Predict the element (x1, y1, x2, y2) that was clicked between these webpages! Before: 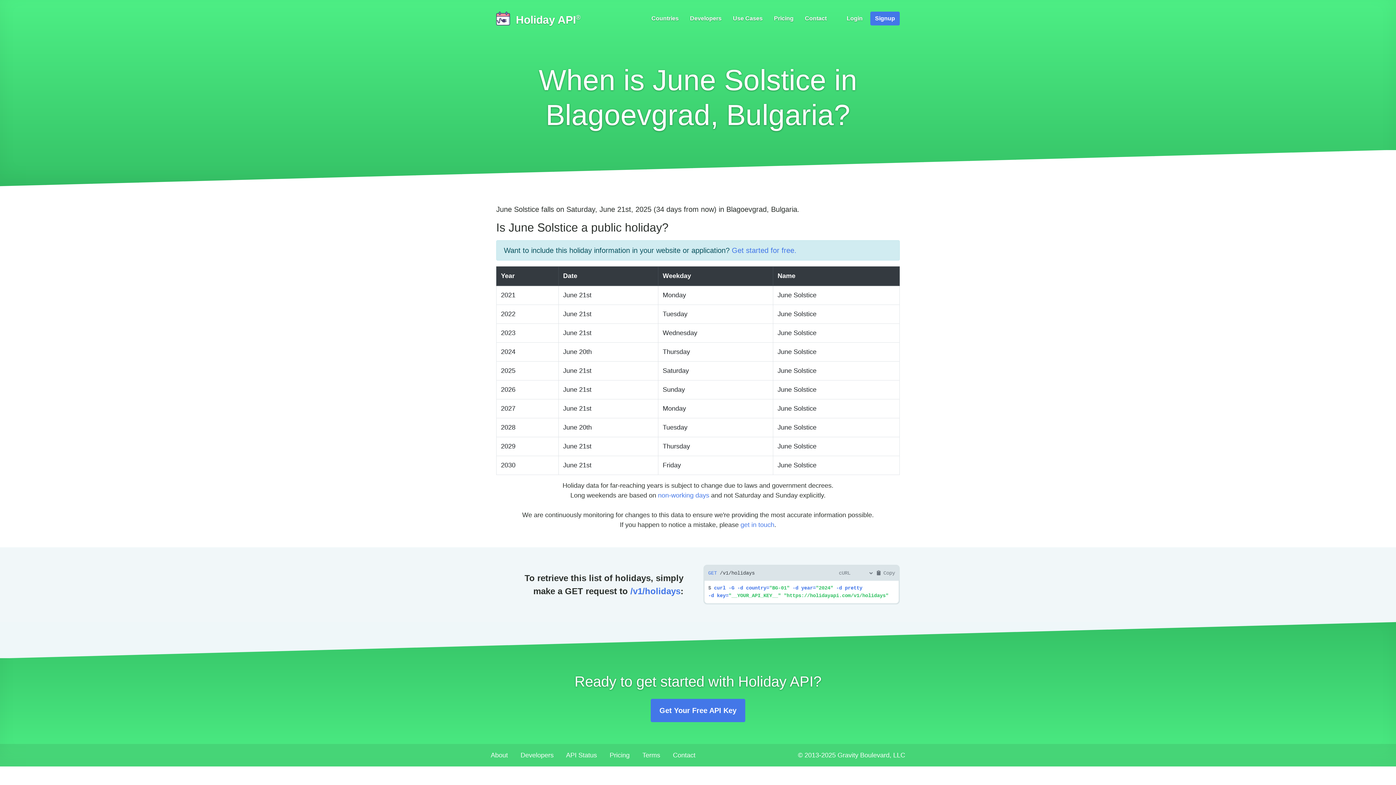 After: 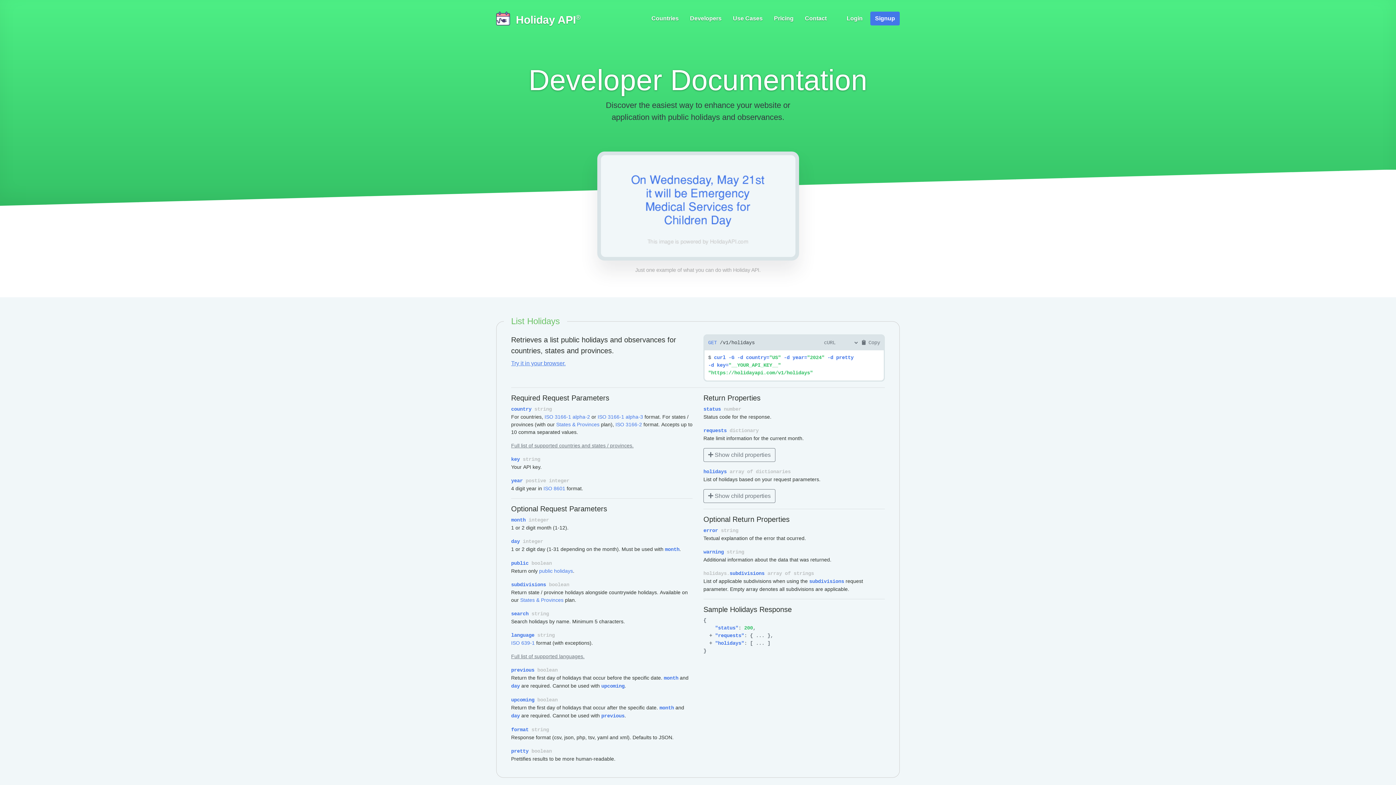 Action: label: Developers bbox: (520, 751, 553, 759)